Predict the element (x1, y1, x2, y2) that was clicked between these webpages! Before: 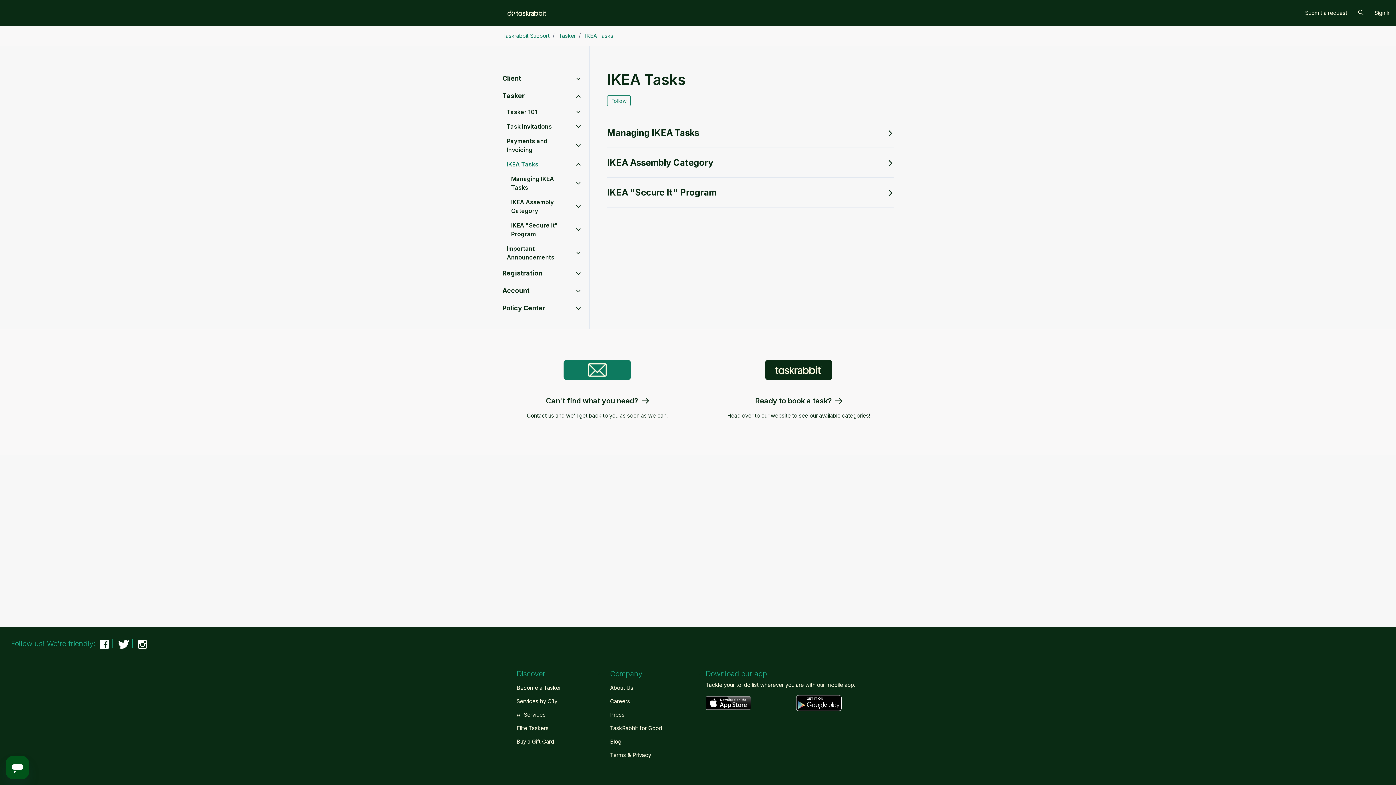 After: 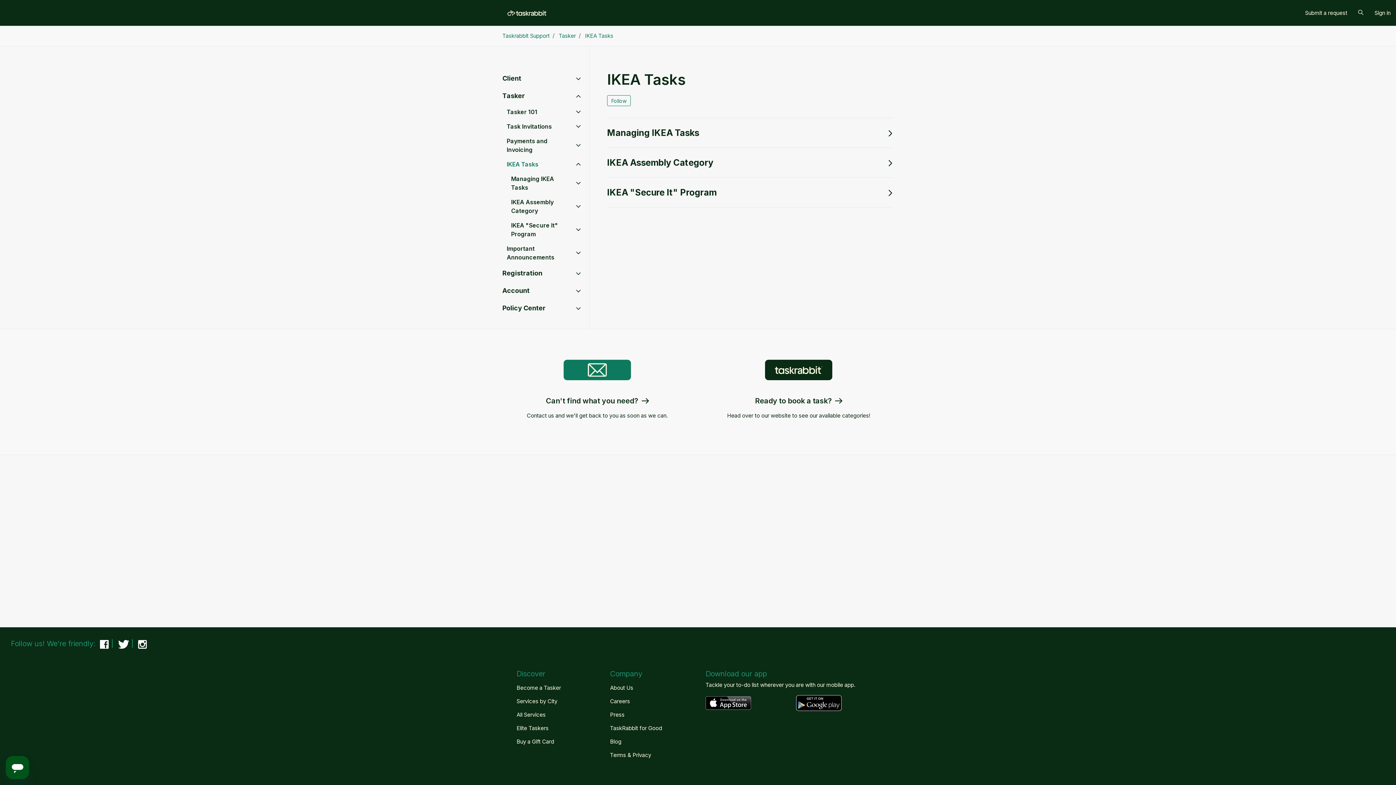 Action: bbox: (97, 639, 111, 648)